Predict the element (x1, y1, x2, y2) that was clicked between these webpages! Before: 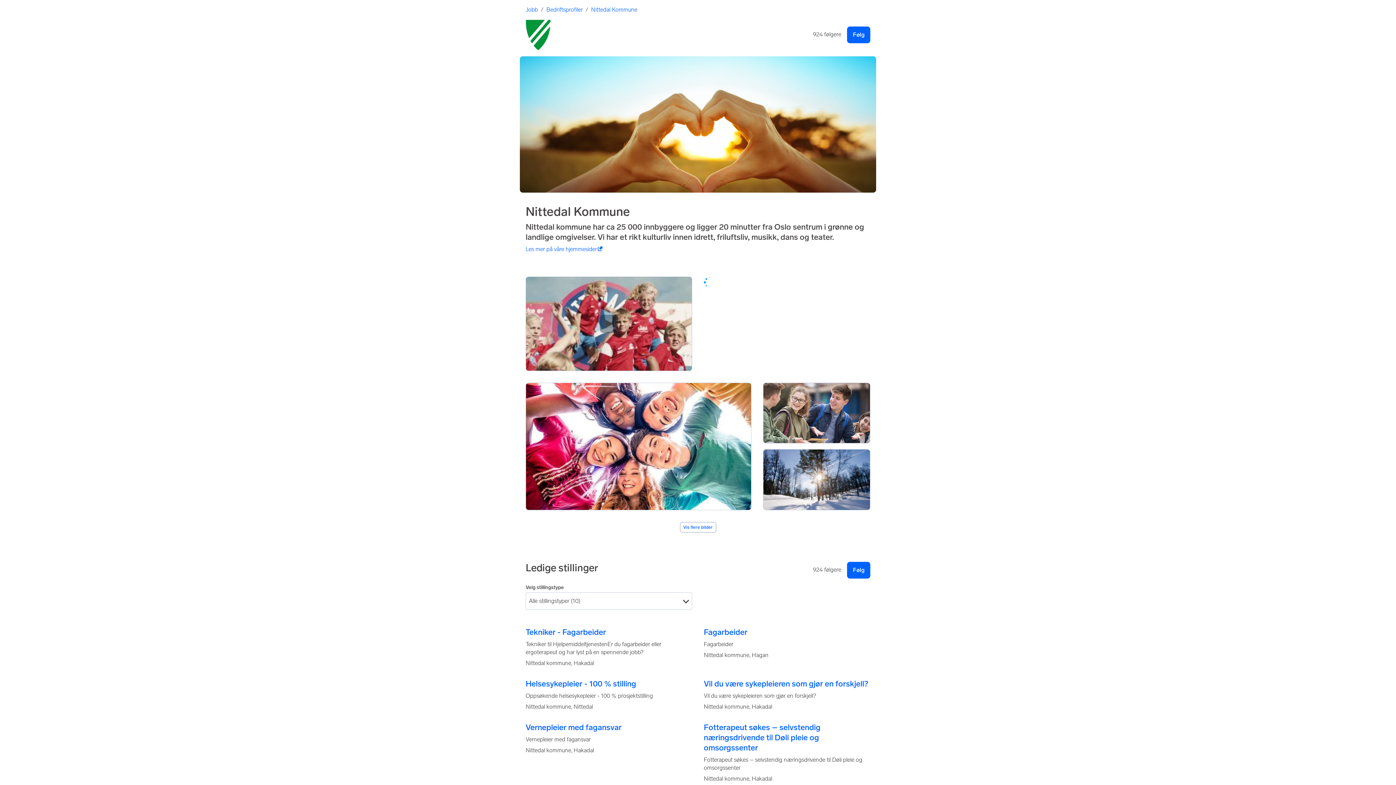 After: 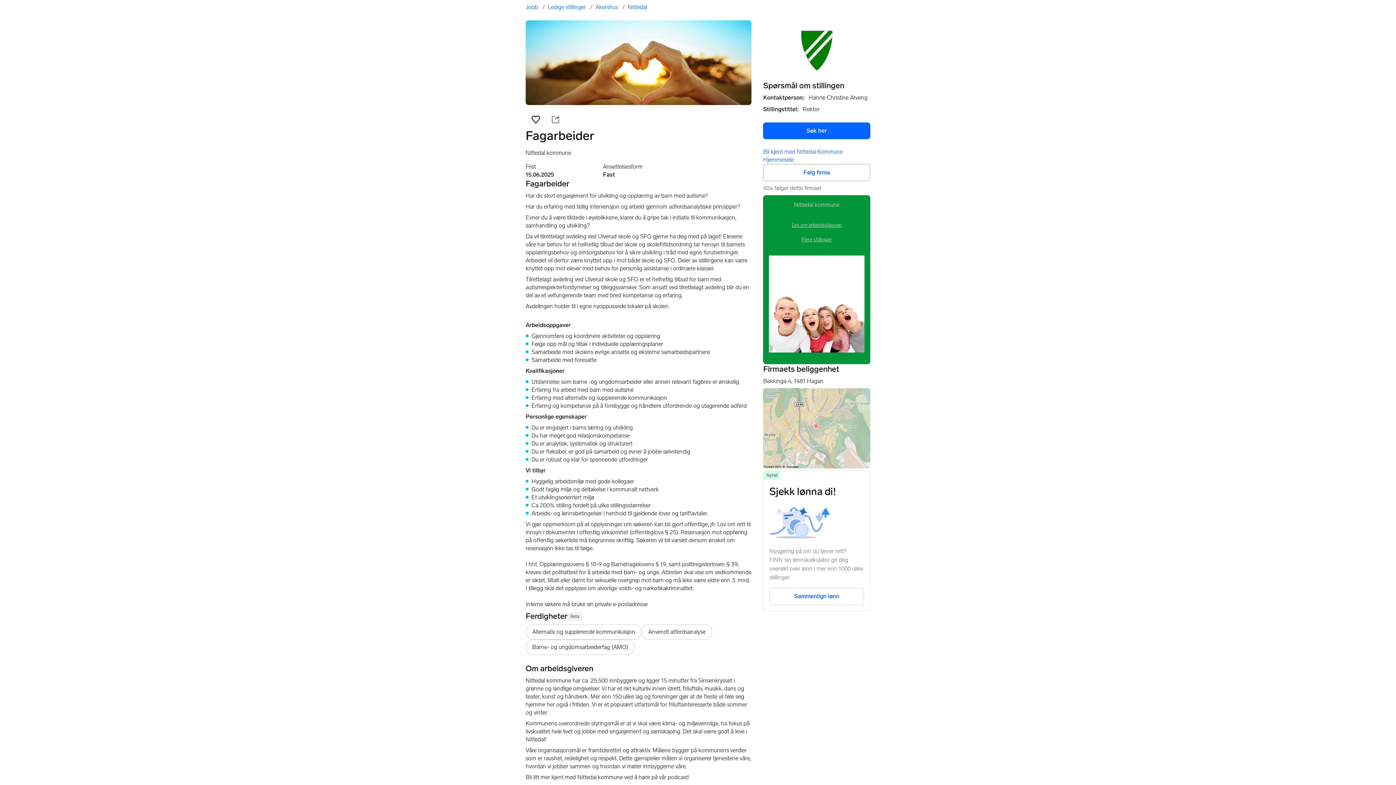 Action: bbox: (704, 627, 747, 637) label: Fagarbeider